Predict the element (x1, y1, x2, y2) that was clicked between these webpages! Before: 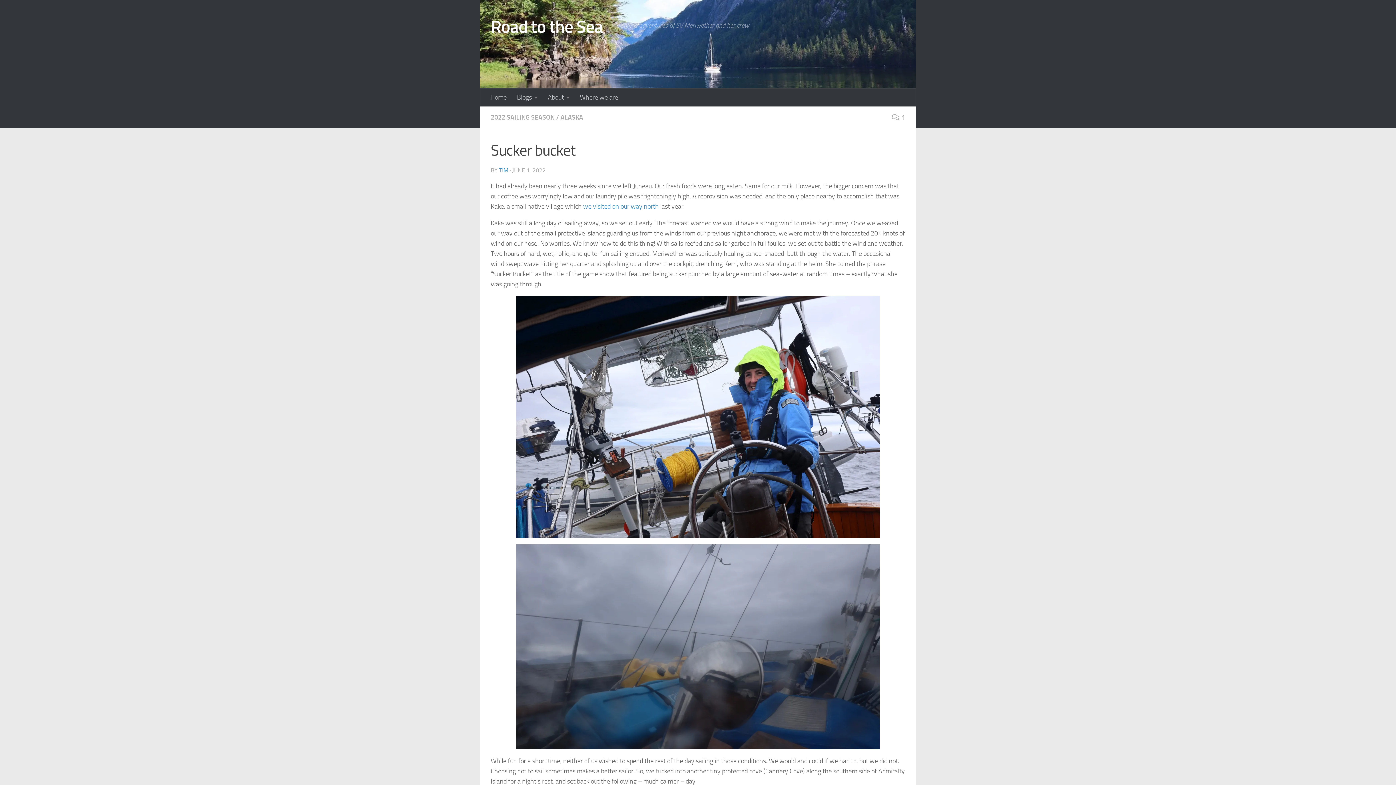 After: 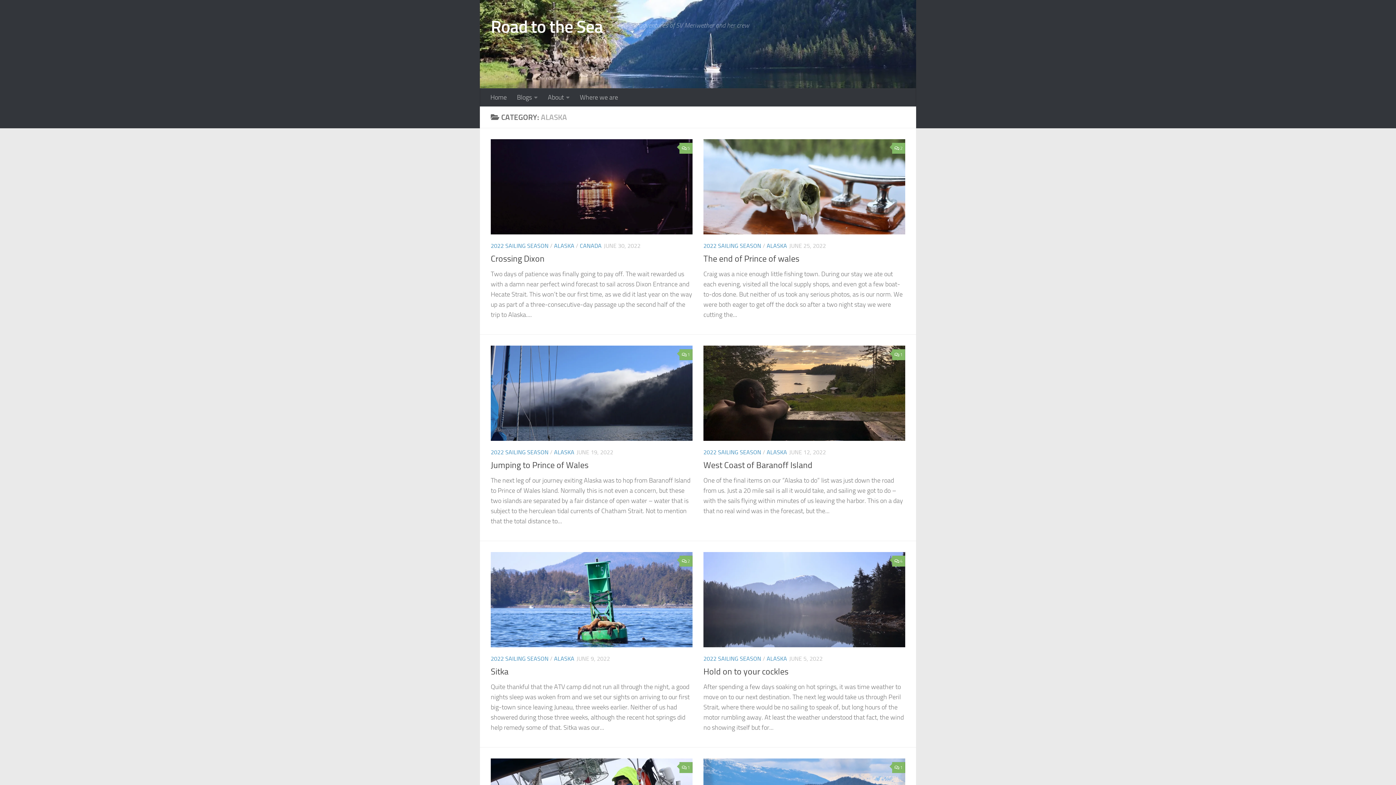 Action: bbox: (560, 113, 583, 121) label: ALASKA